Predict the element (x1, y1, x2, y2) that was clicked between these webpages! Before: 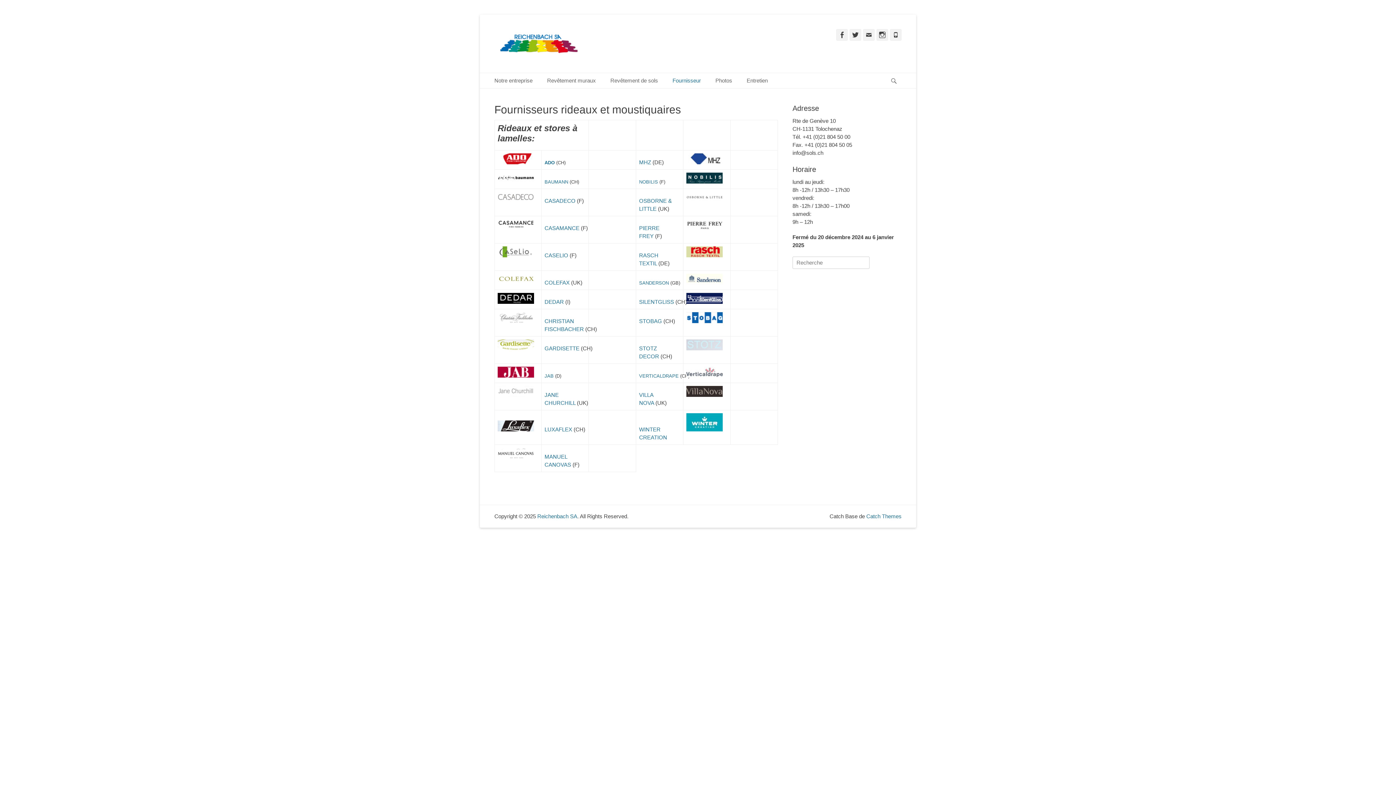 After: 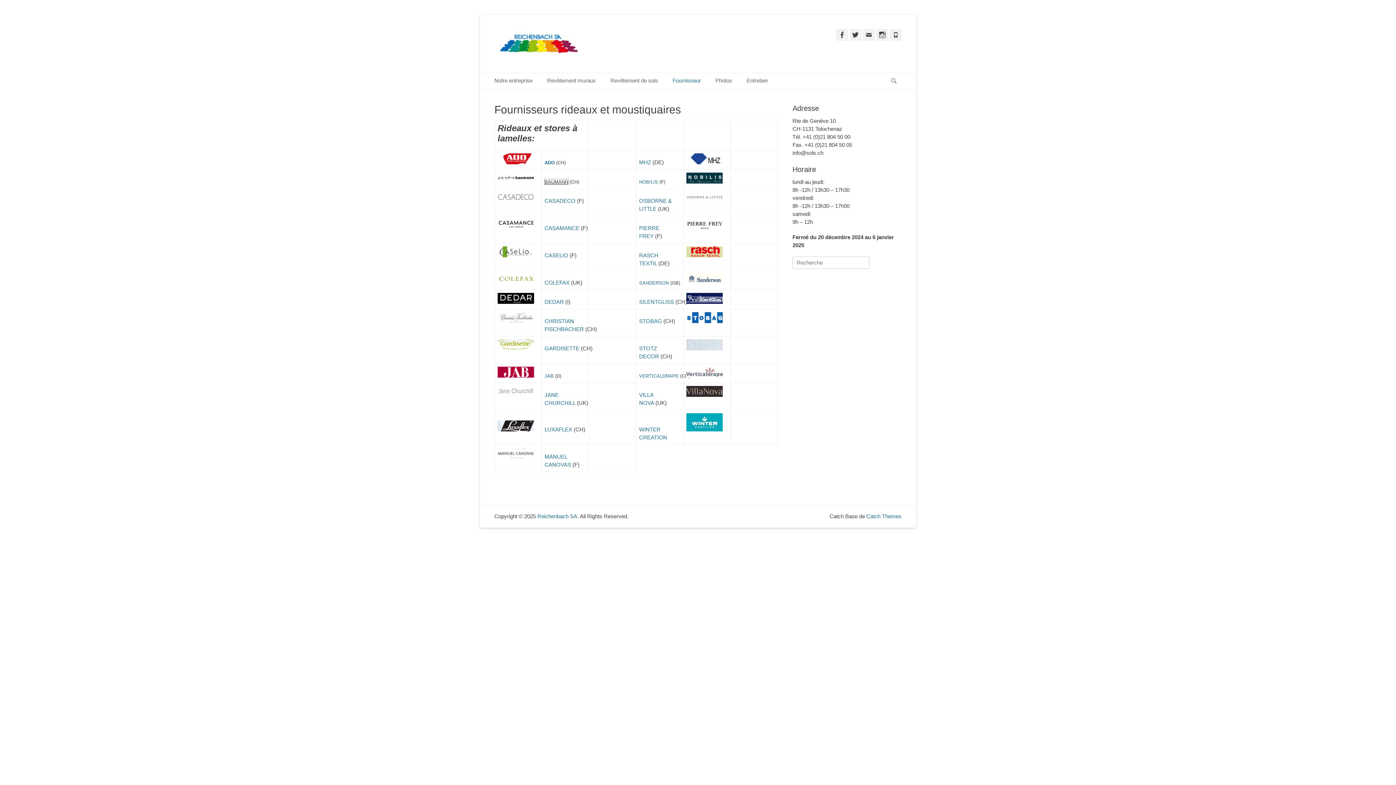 Action: label: BAUMANN bbox: (544, 179, 568, 184)